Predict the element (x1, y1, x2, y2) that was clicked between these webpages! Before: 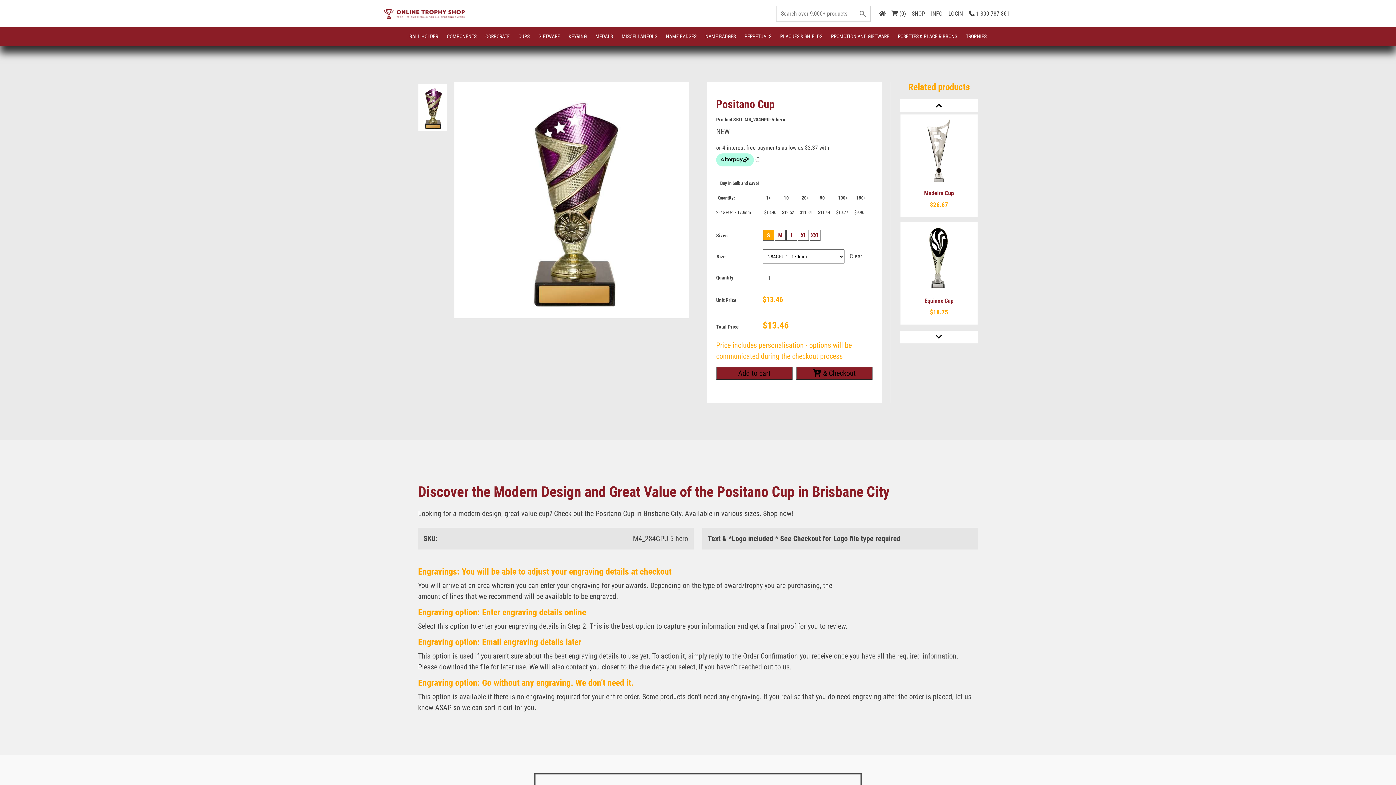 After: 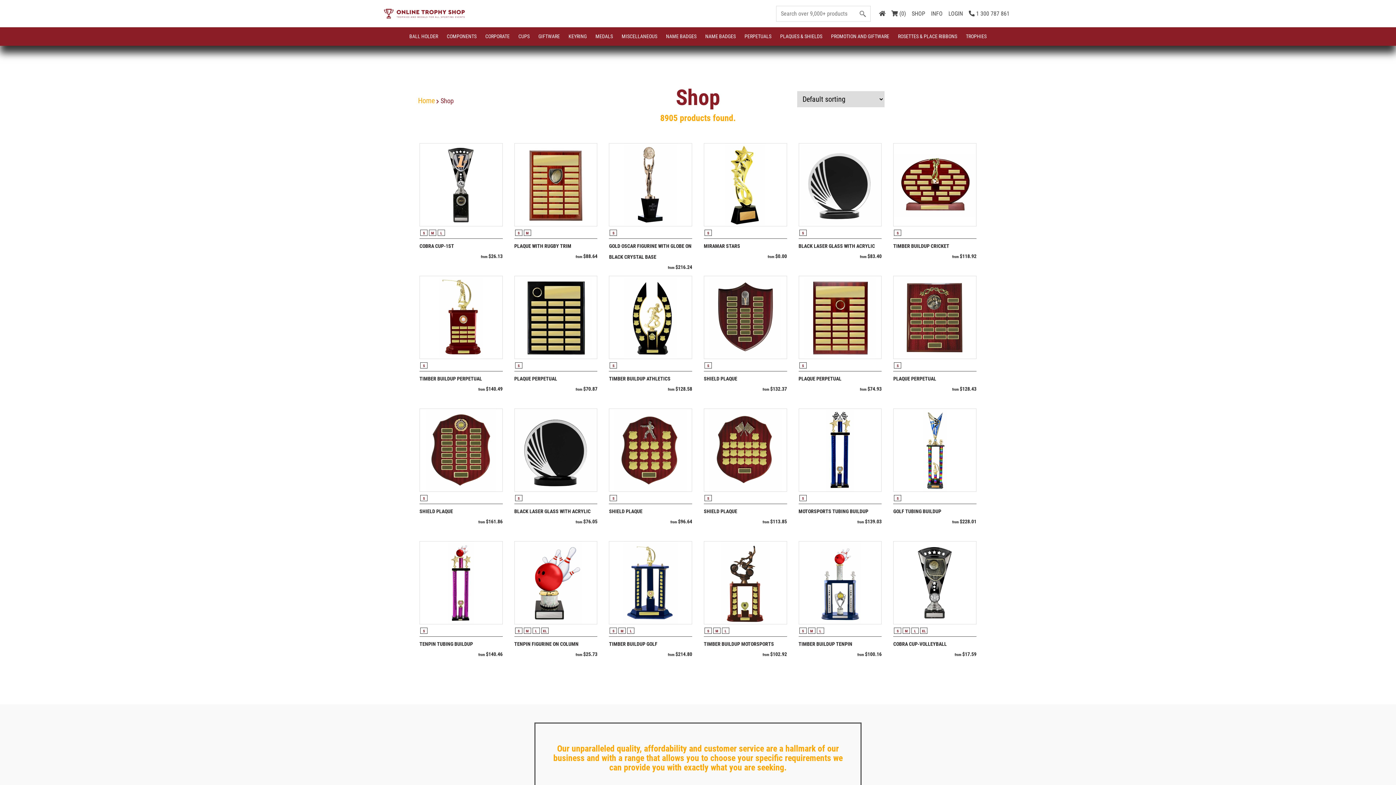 Action: bbox: (909, 3, 928, 23) label: SHOP